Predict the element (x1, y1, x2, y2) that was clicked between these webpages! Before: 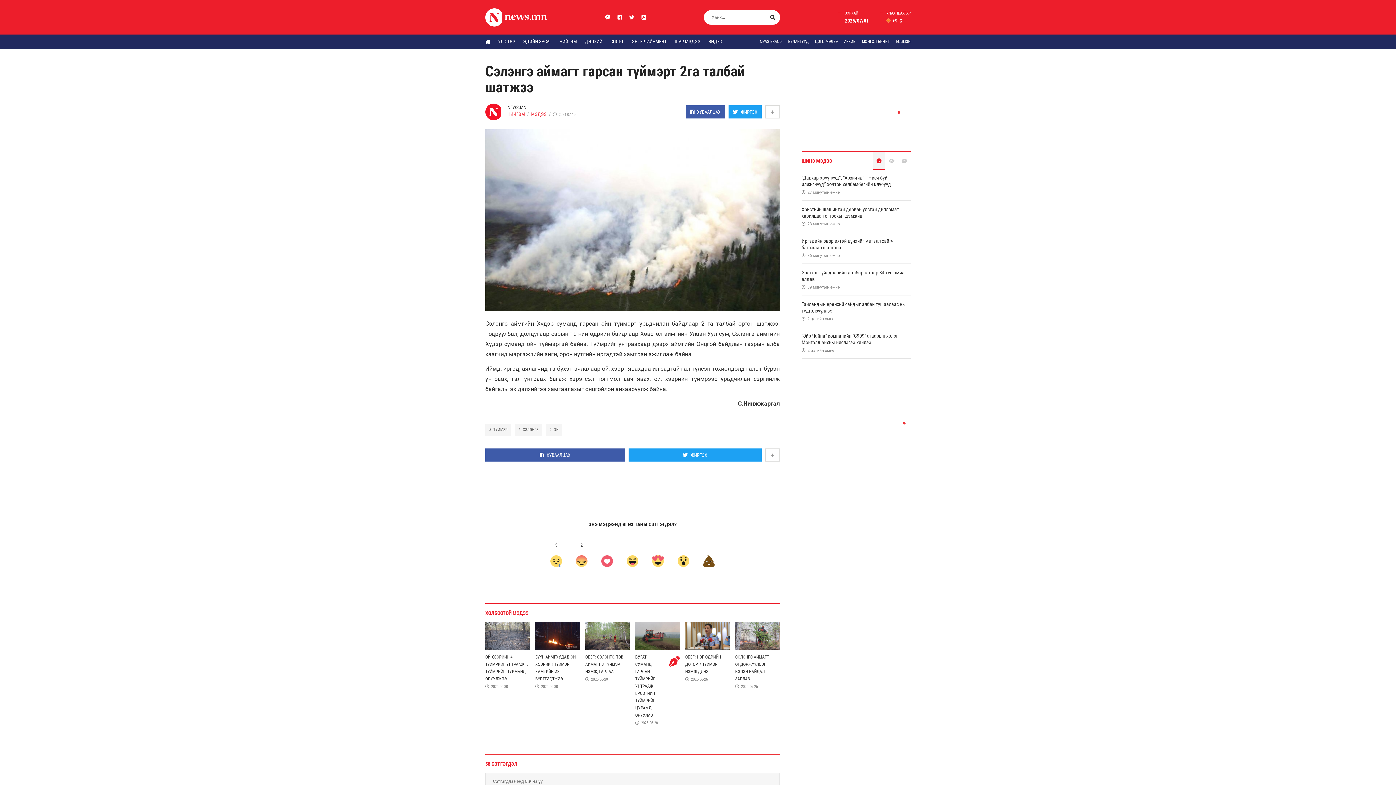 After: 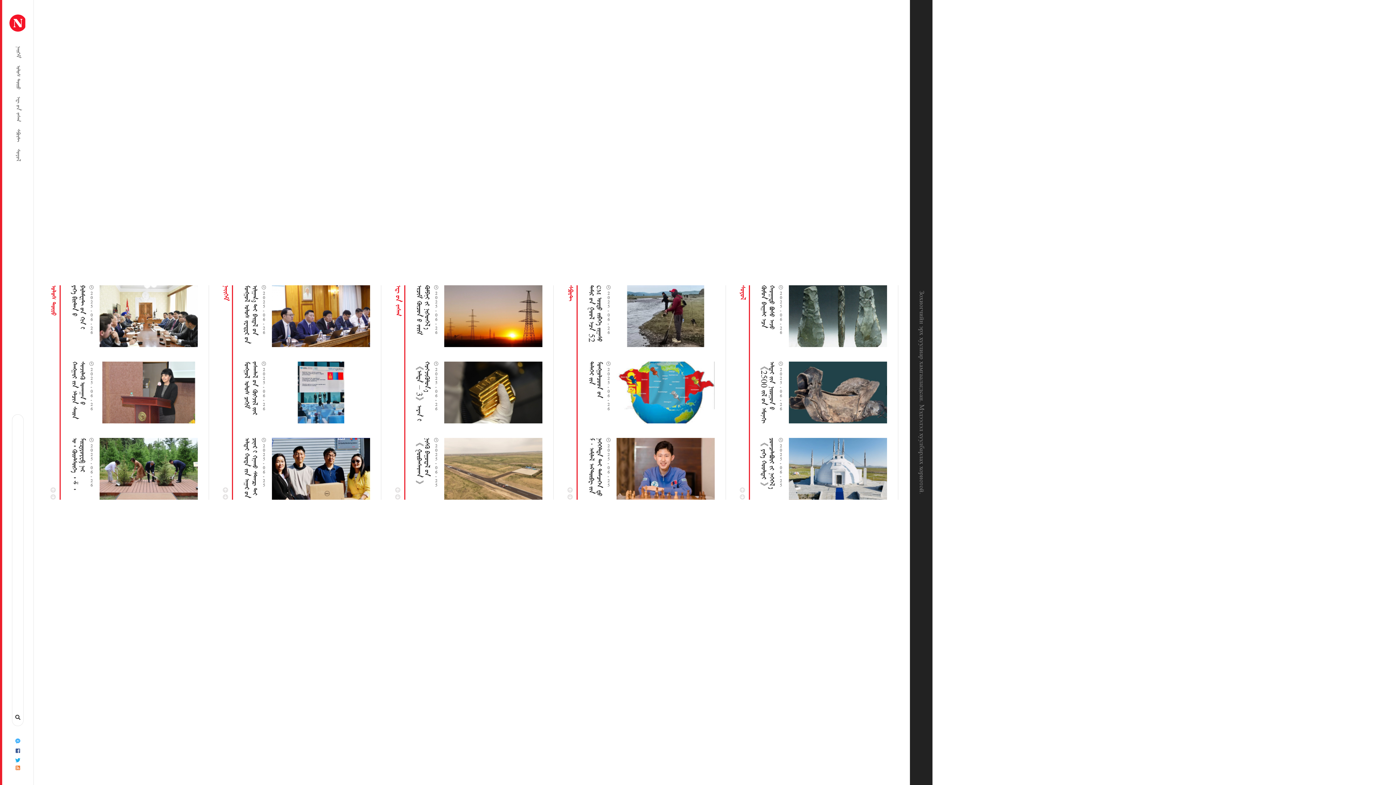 Action: label: МОНГОЛ БИЧИГ bbox: (862, 34, 889, 49)